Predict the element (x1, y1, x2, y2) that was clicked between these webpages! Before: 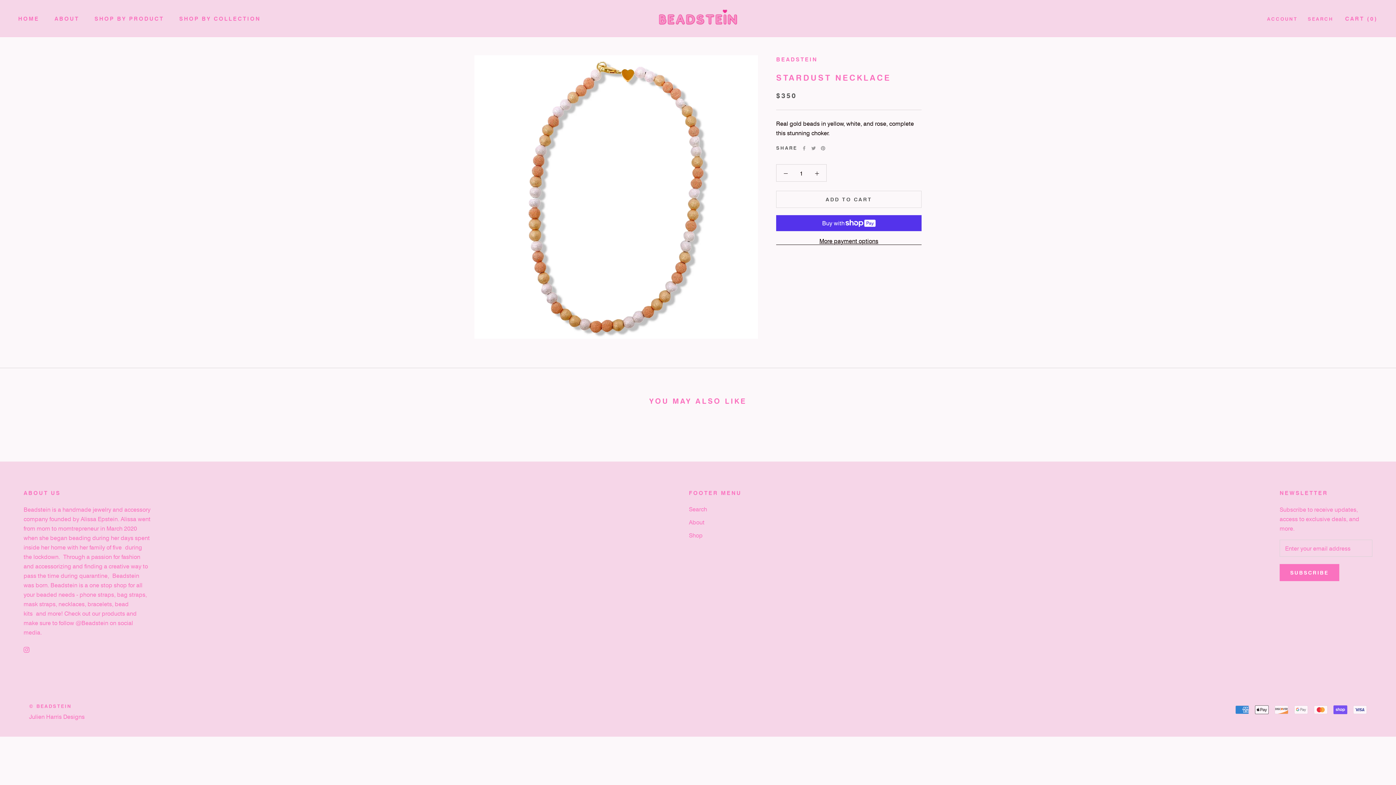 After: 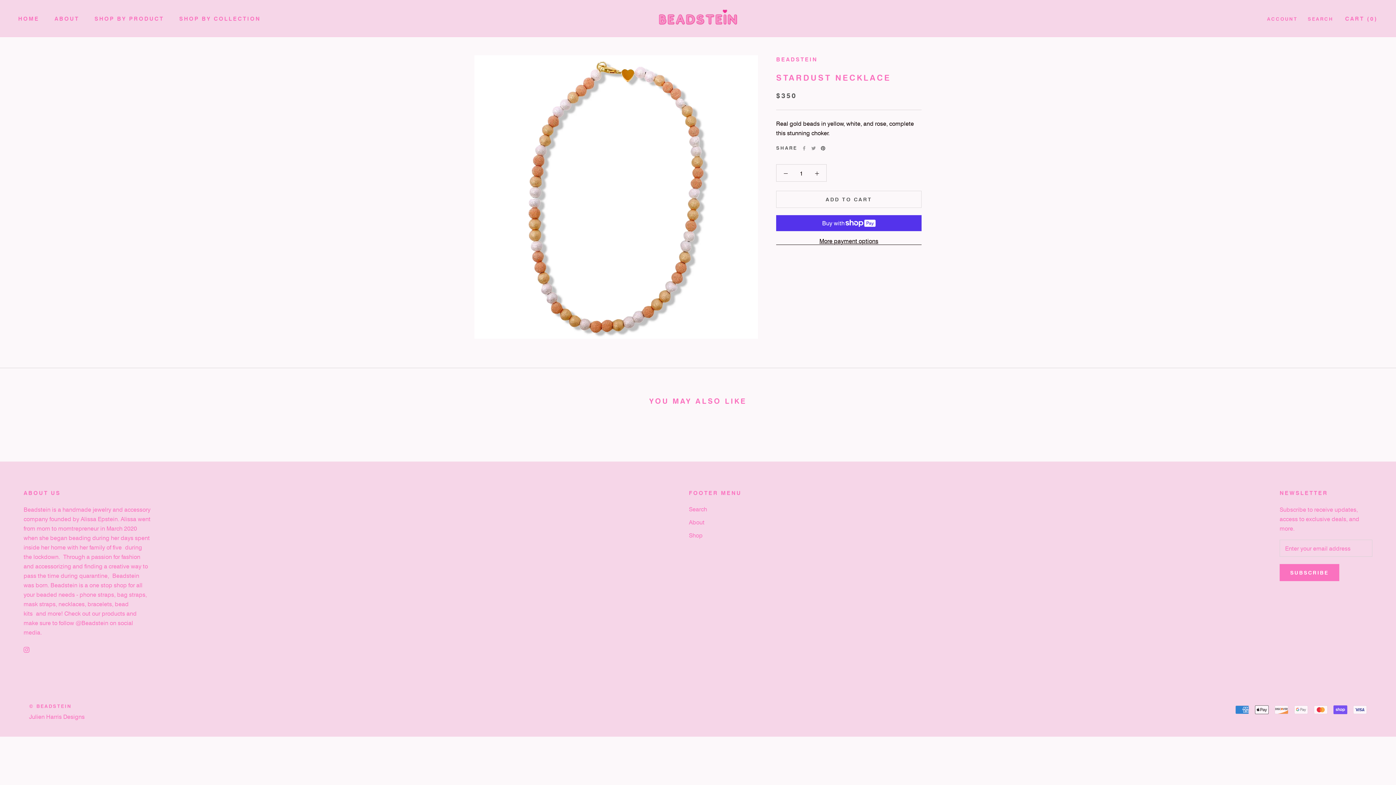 Action: label: Pinterest bbox: (821, 146, 825, 150)